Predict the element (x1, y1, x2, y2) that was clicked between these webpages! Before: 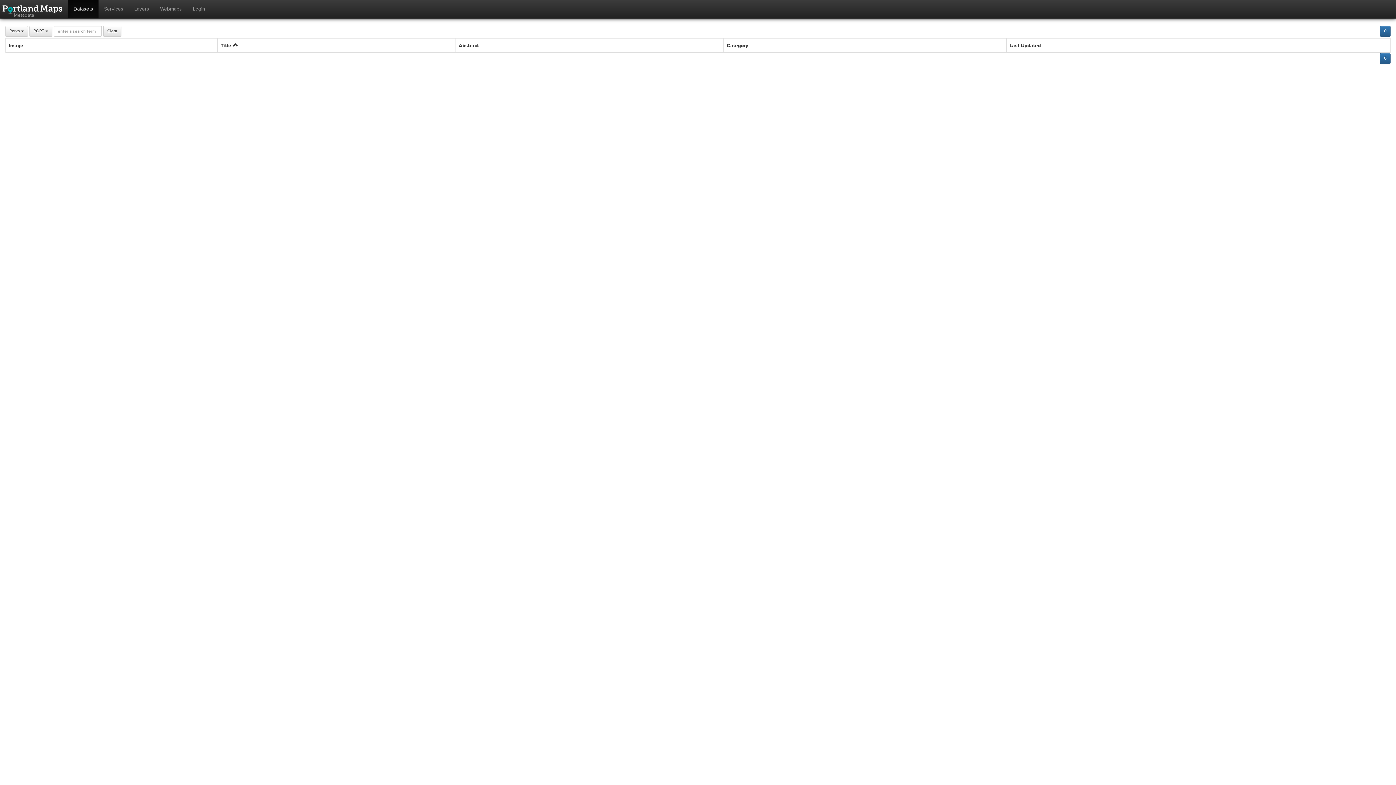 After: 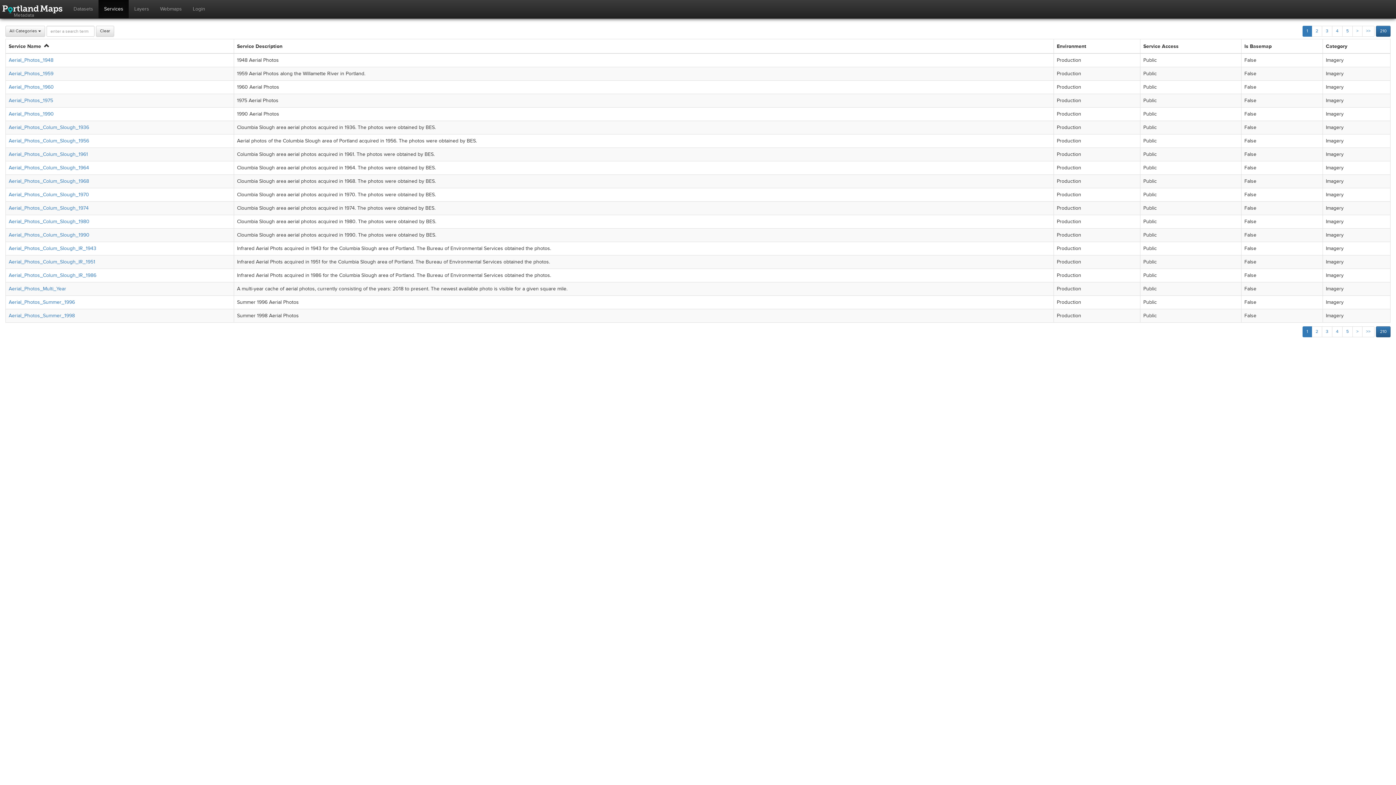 Action: bbox: (98, 0, 128, 18) label: Services